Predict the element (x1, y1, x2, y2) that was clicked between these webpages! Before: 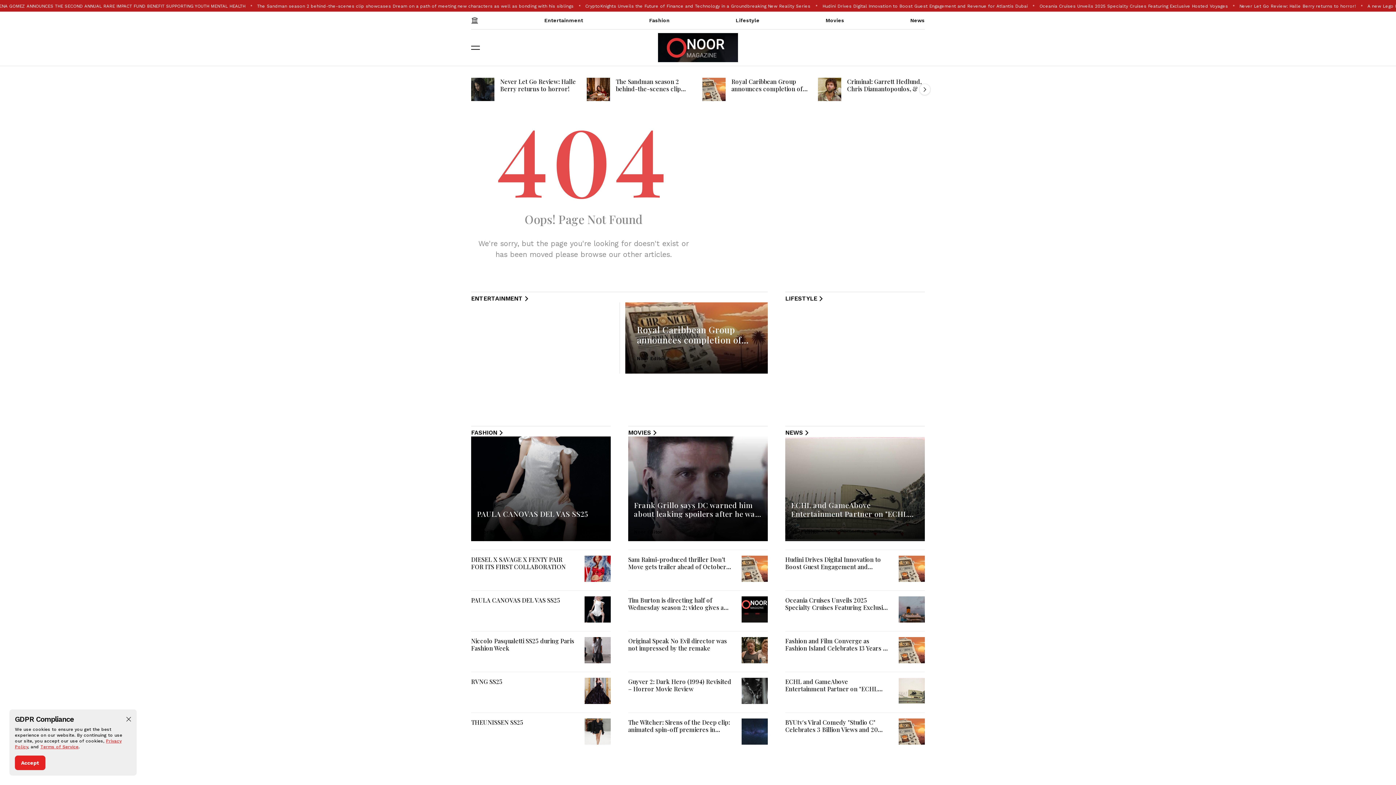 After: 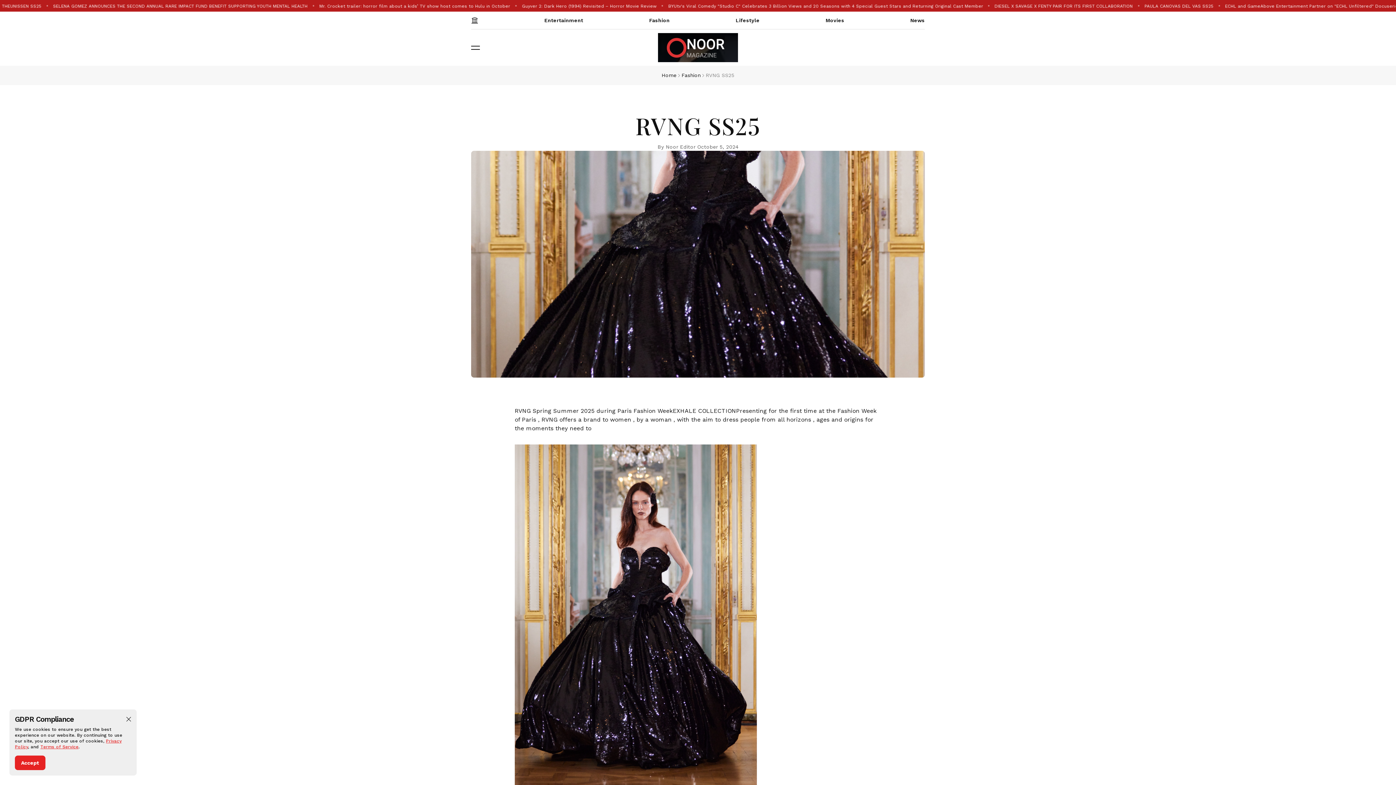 Action: bbox: (471, 677, 502, 685) label: RVNG SS25